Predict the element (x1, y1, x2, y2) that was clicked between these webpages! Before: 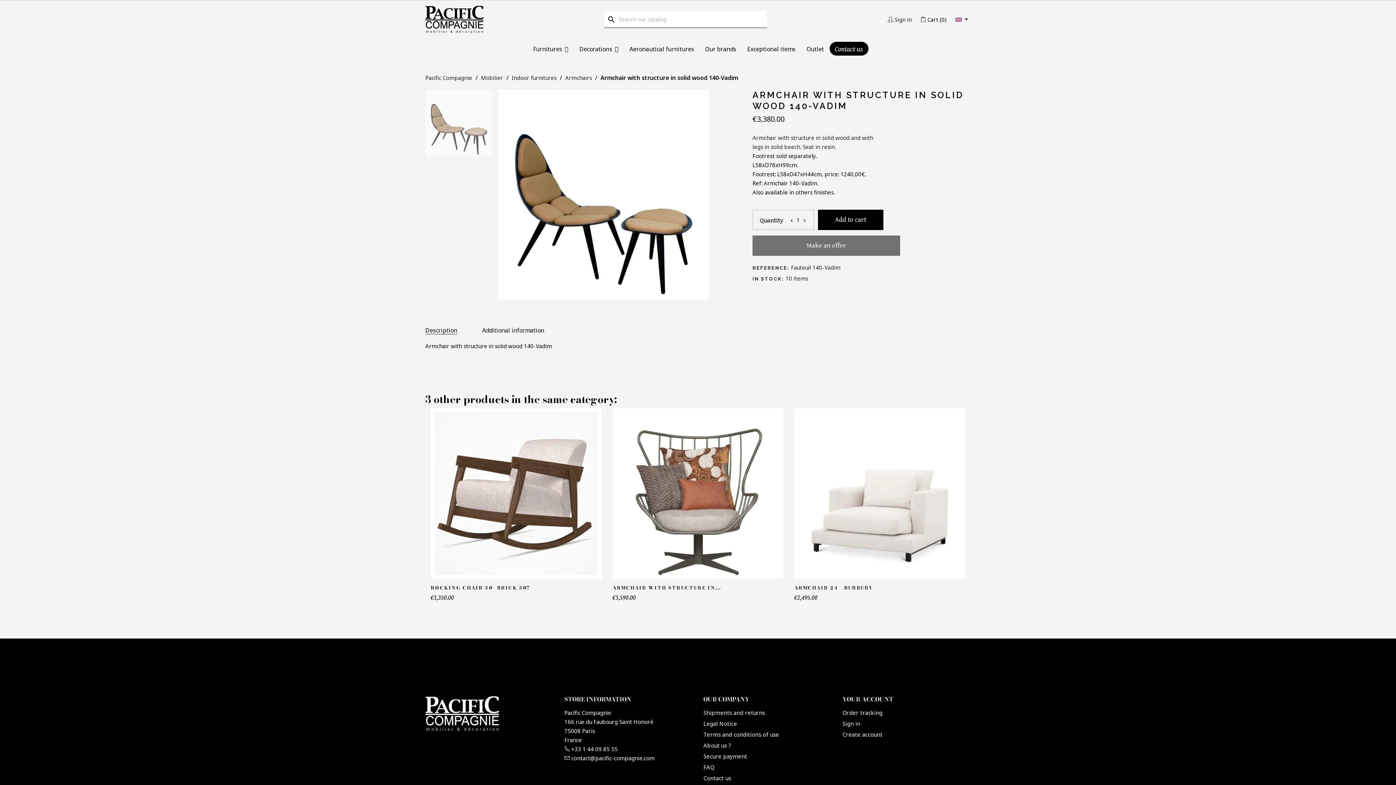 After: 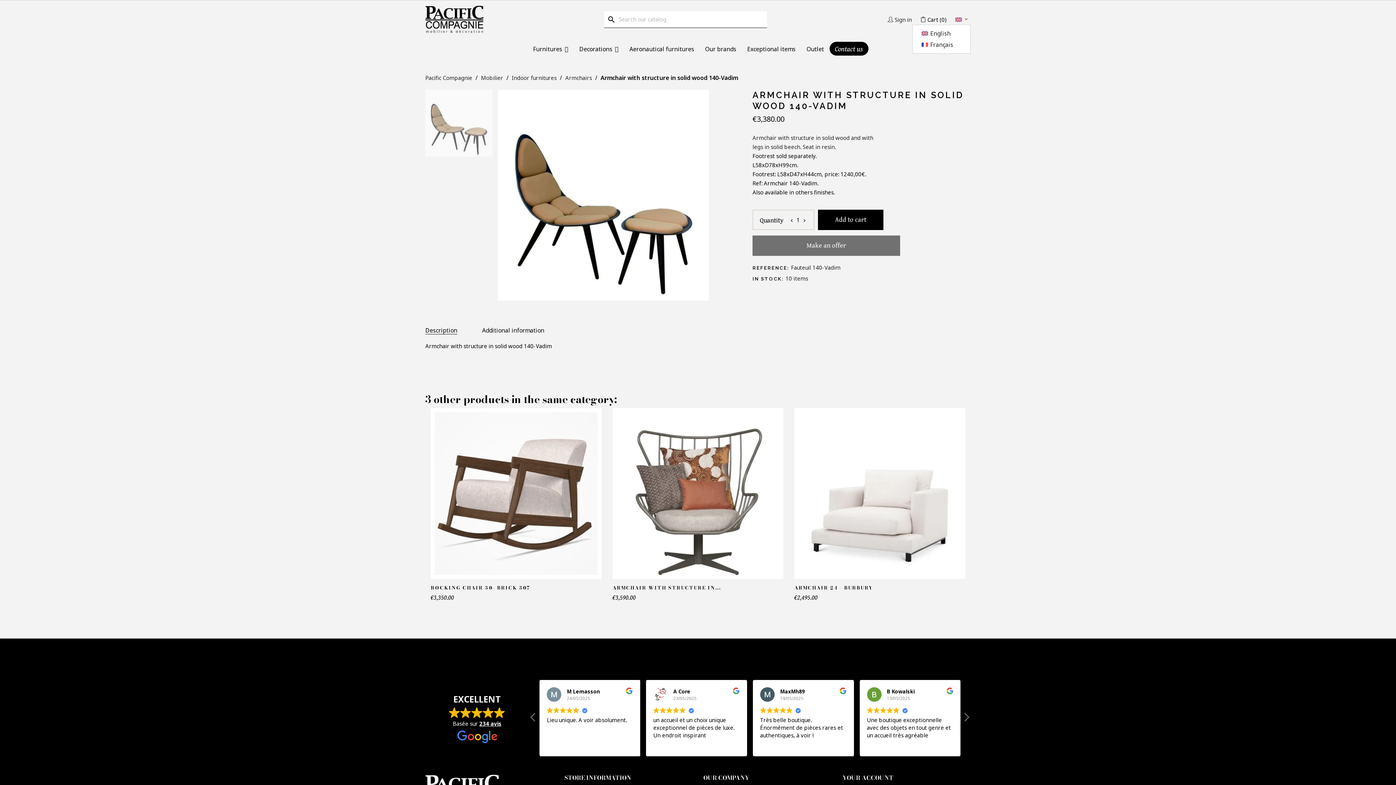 Action: bbox: (955, 15, 970, 23) label: Language dropdown